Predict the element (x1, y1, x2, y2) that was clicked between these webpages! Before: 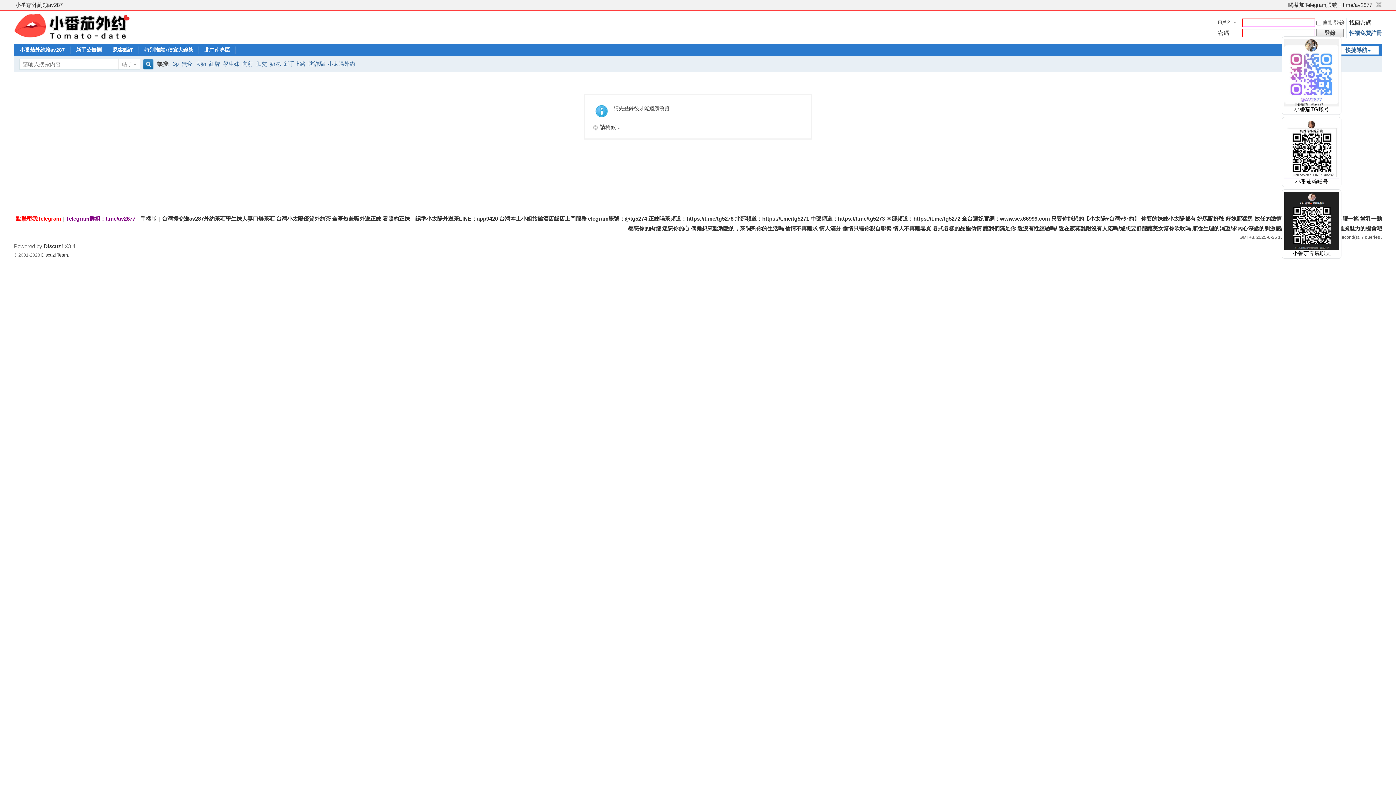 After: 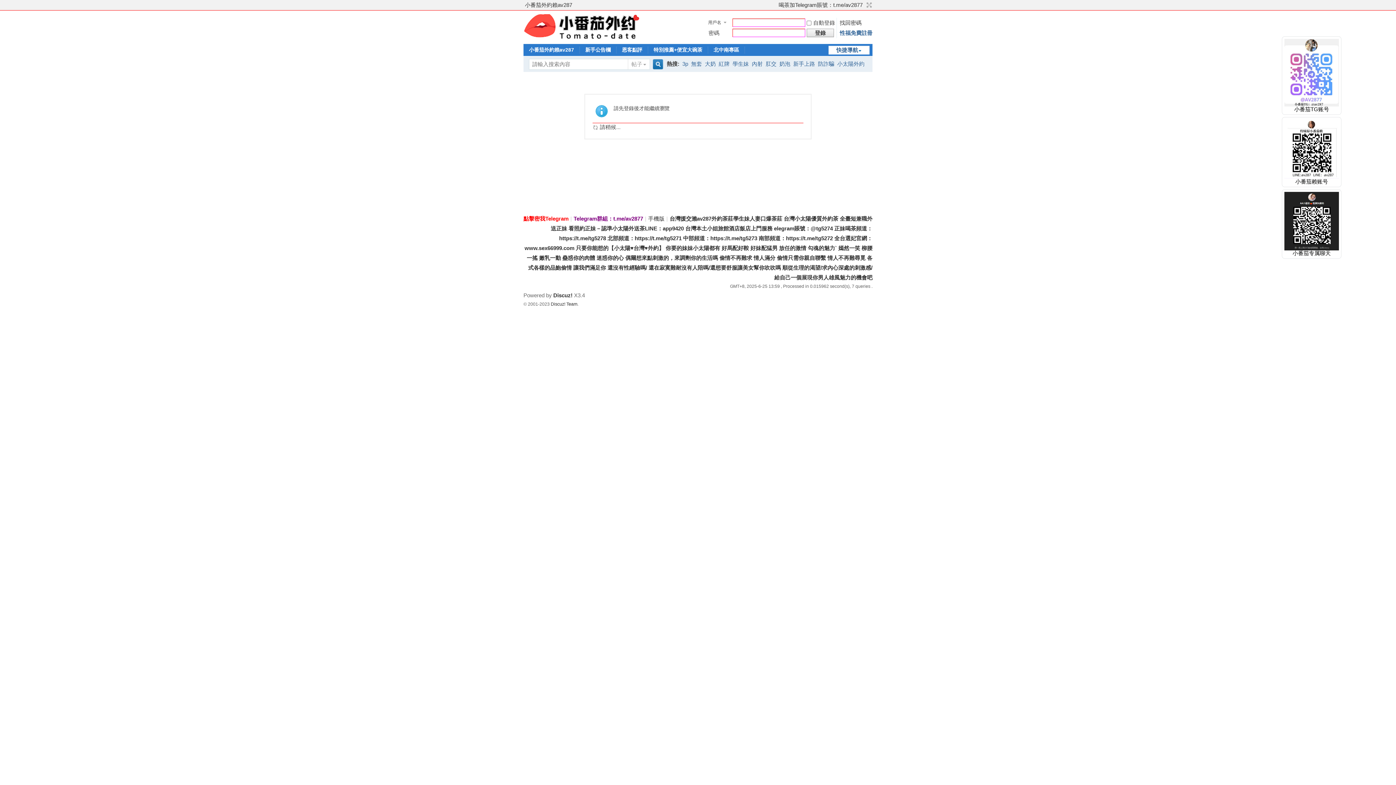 Action: label: 切換到窄版 bbox: (1374, 1, 1382, 8)